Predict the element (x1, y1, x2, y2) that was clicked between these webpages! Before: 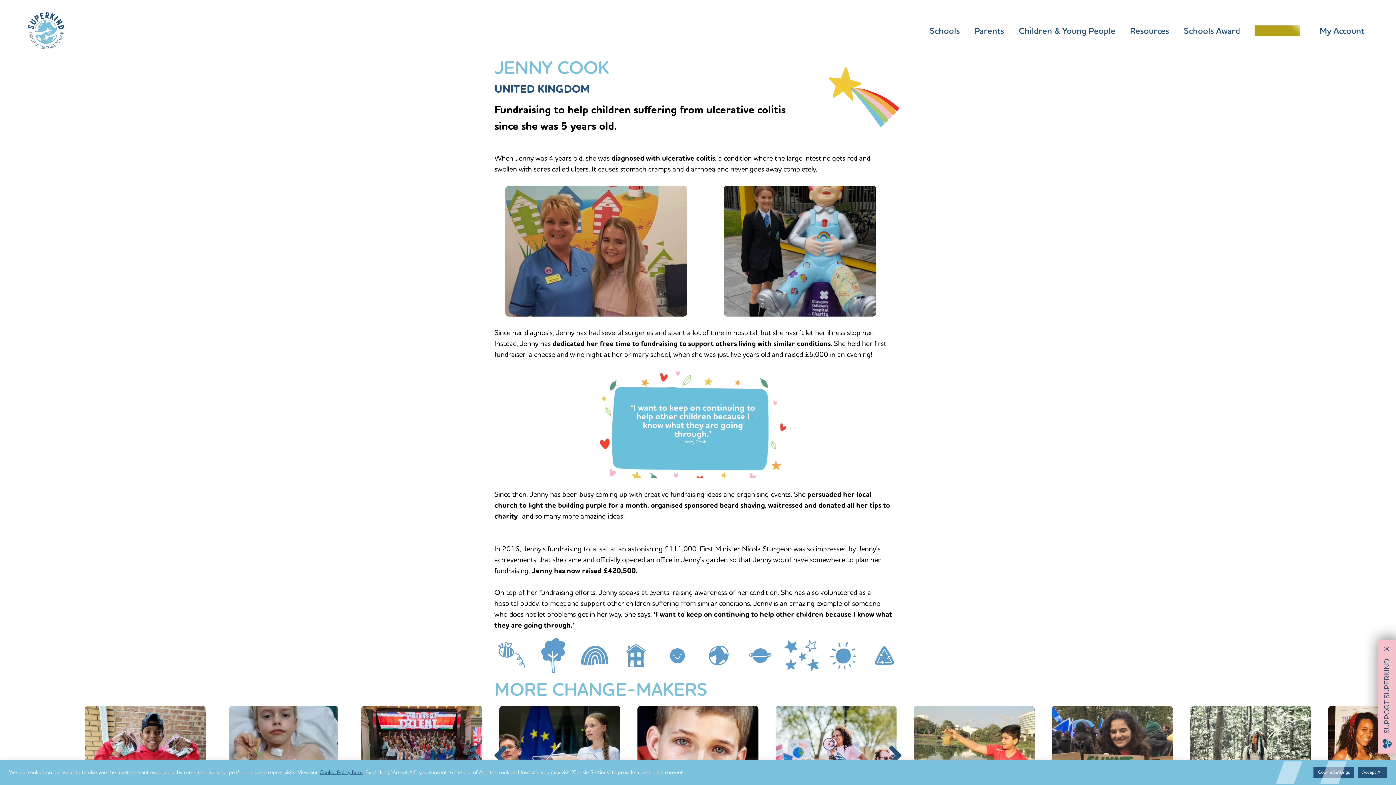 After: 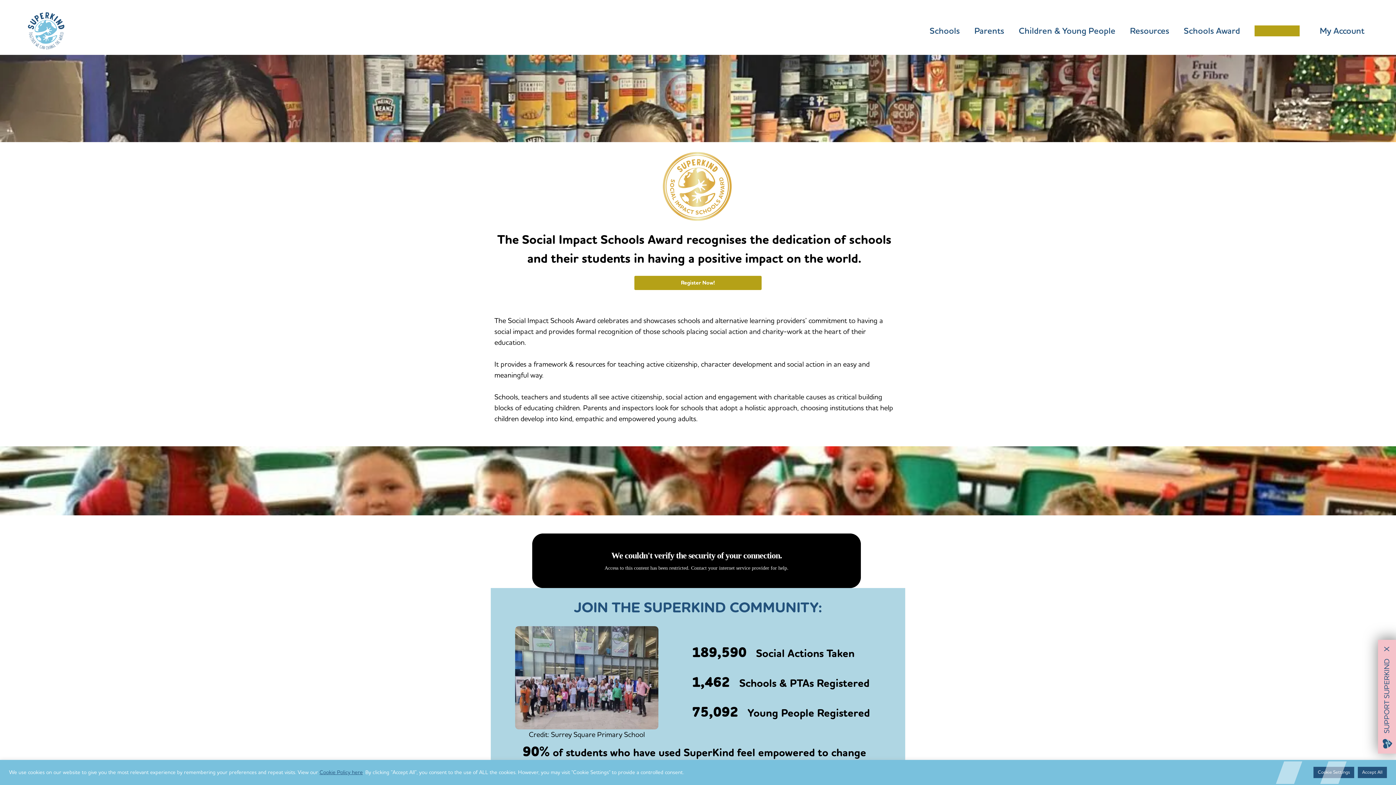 Action: bbox: (1184, 25, 1240, 36) label: Schools Award